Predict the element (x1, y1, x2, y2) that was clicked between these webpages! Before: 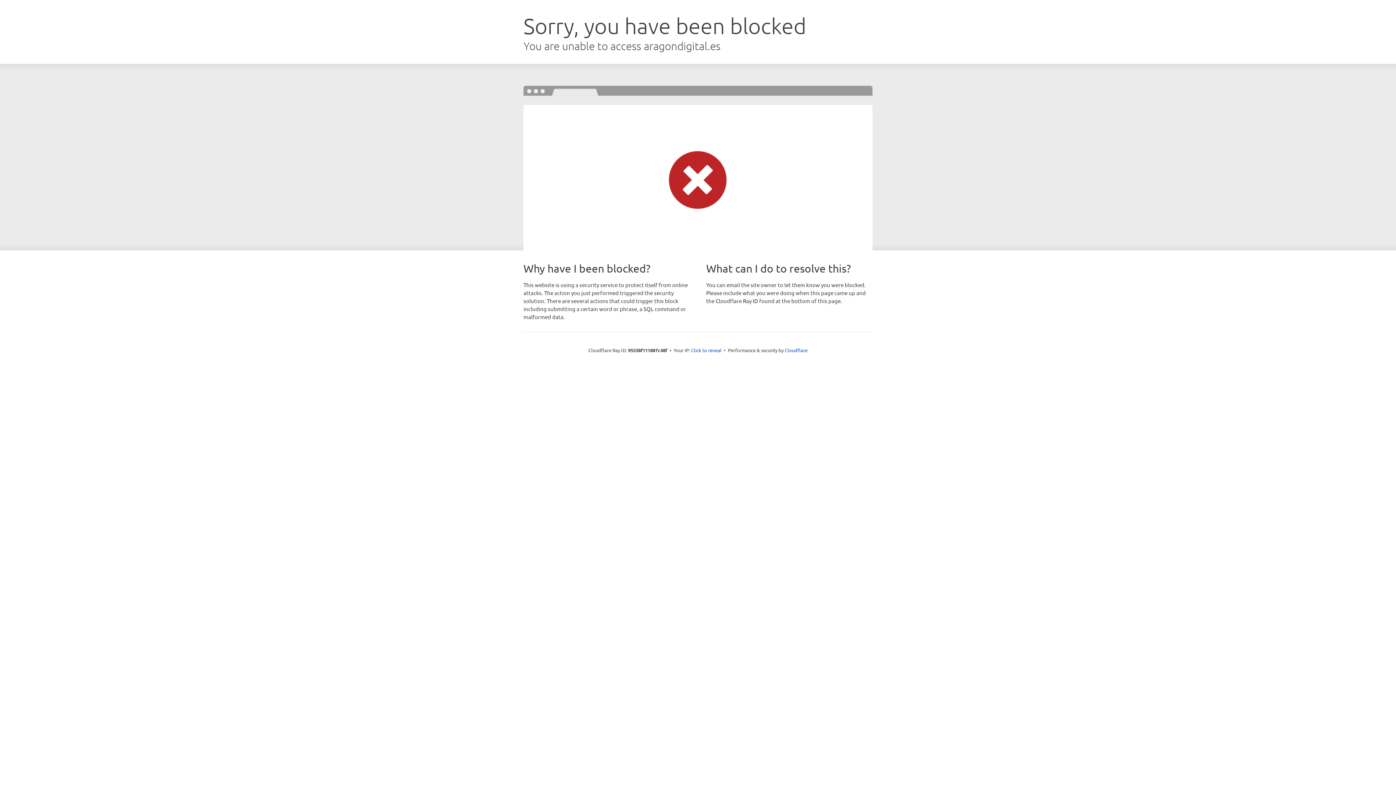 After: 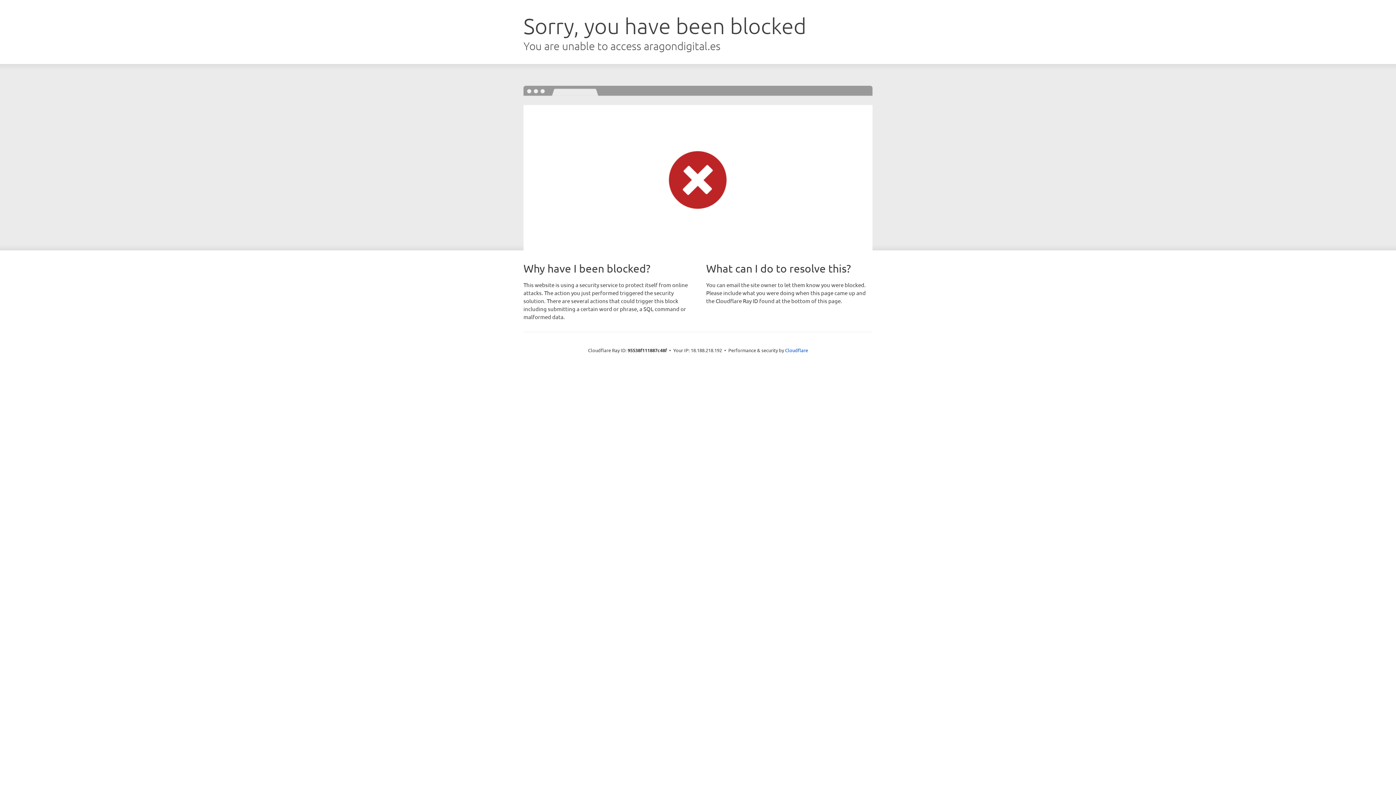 Action: bbox: (691, 346, 721, 353) label: Click to reveal